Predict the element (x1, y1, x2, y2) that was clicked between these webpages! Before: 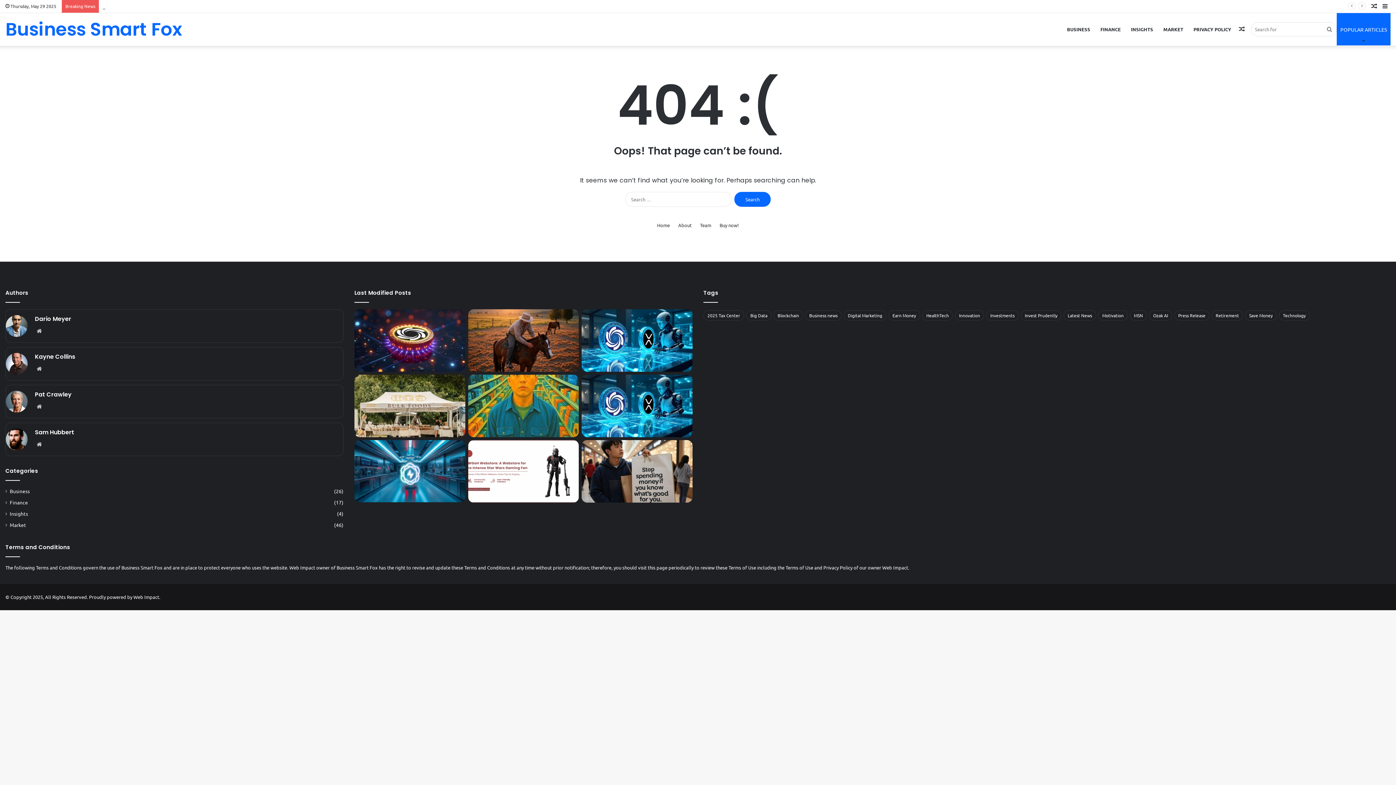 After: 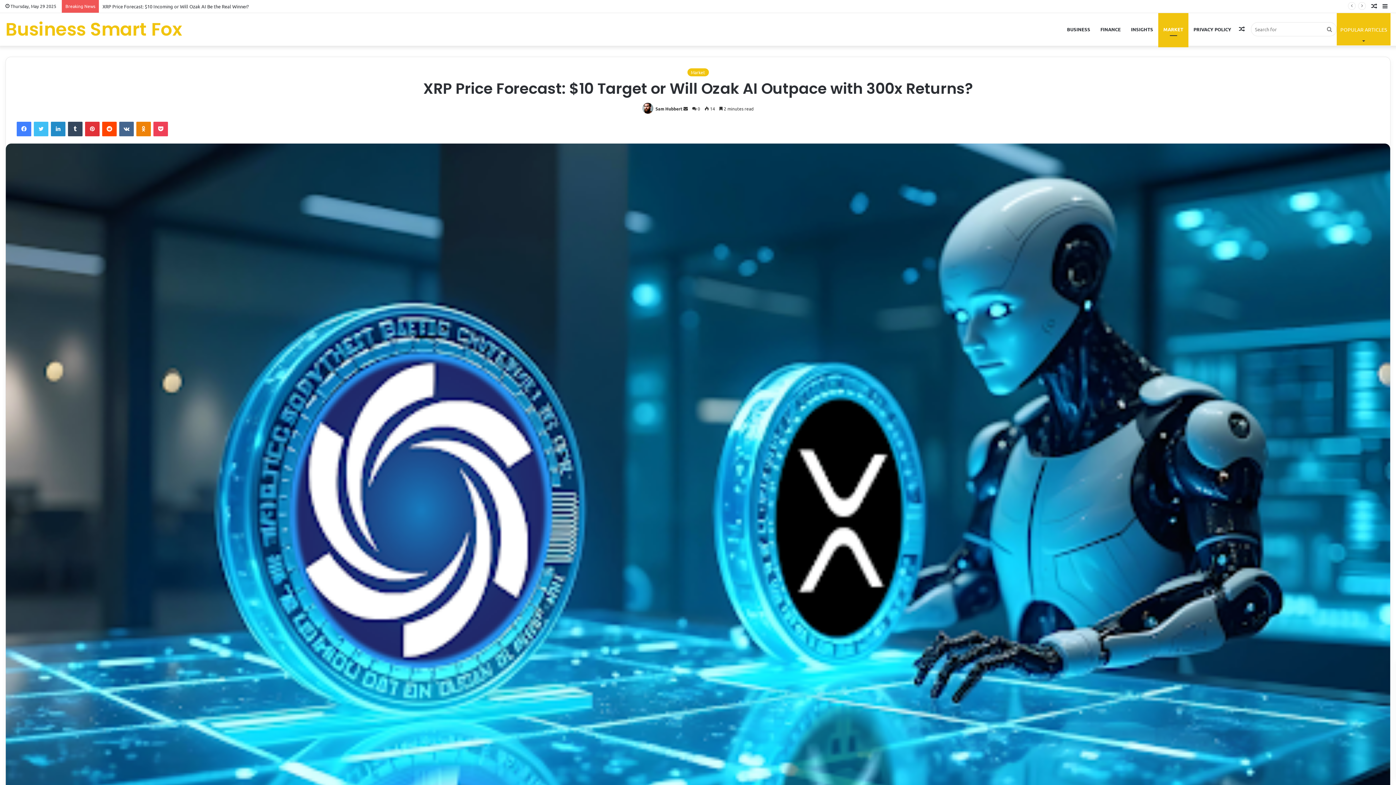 Action: bbox: (581, 309, 692, 371) label: XRP Price Forecast: $10 Target or Will Ozak AI Outpace with 300x Returns?